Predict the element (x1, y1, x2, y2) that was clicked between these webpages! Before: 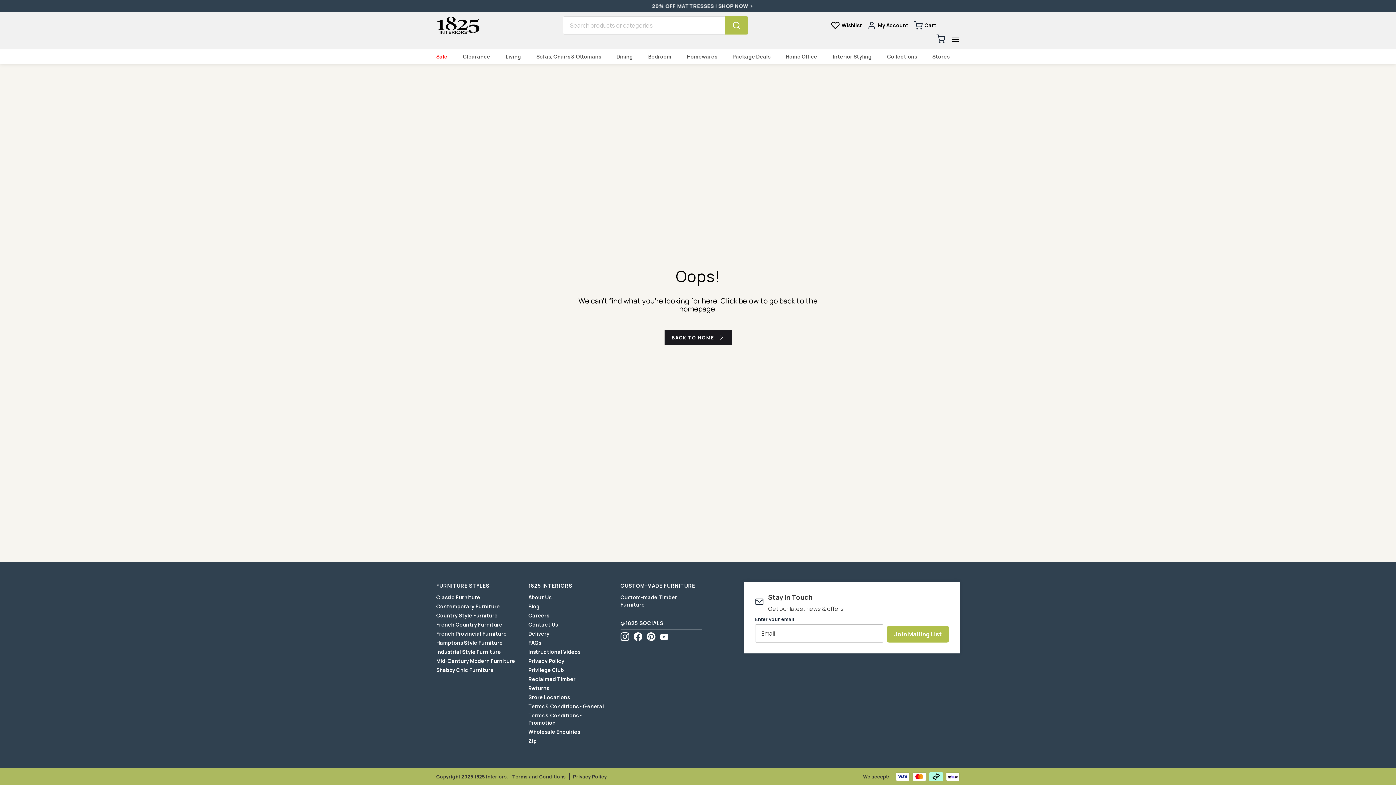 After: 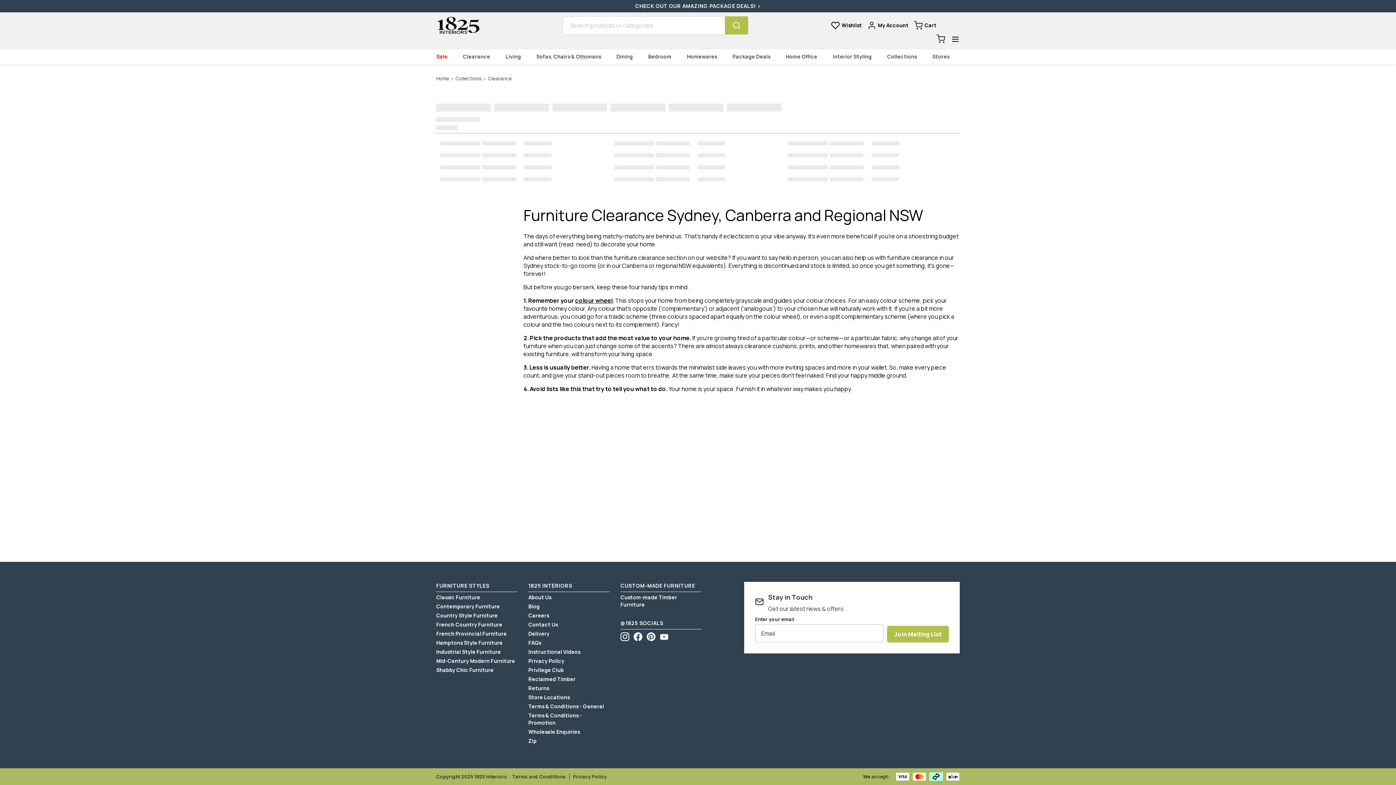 Action: label: Clearance bbox: (463, 49, 500, 64)